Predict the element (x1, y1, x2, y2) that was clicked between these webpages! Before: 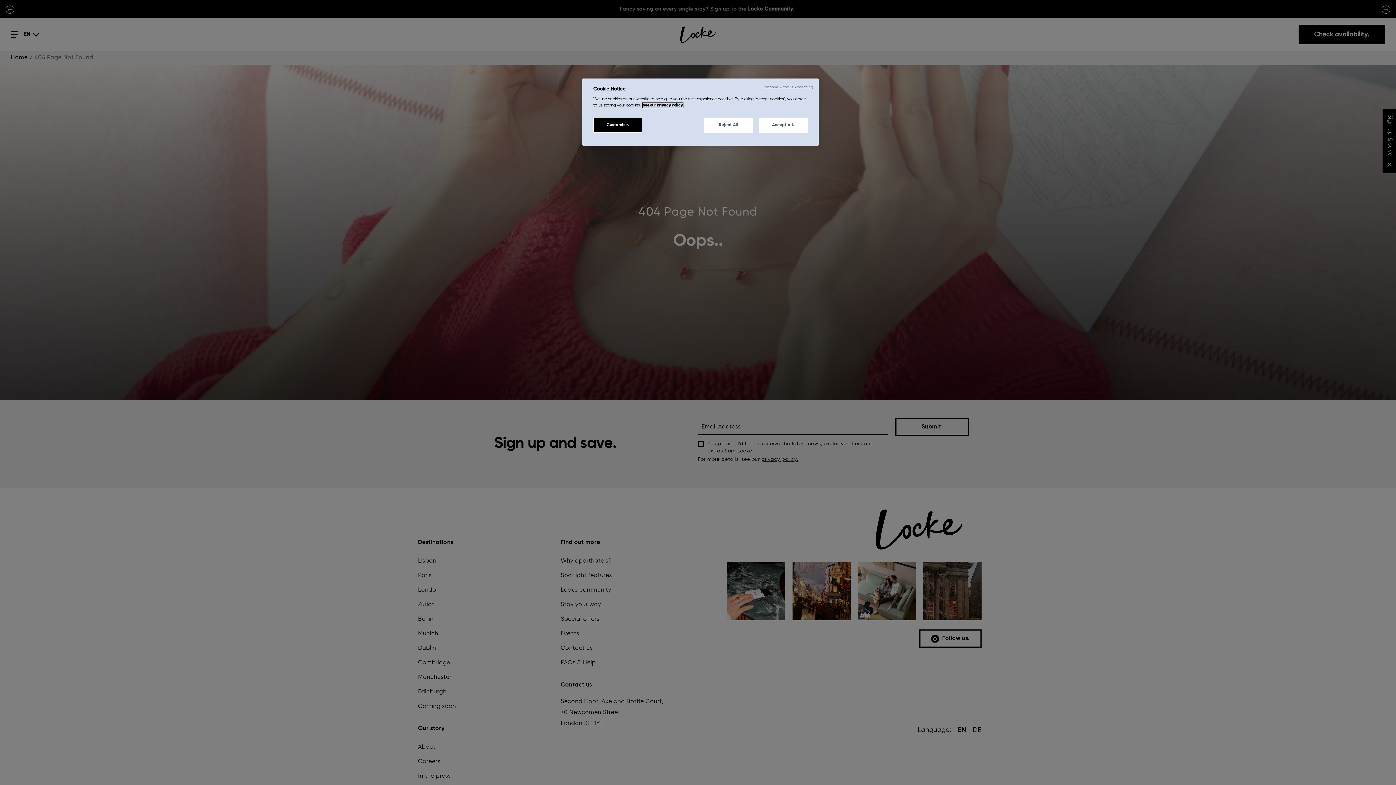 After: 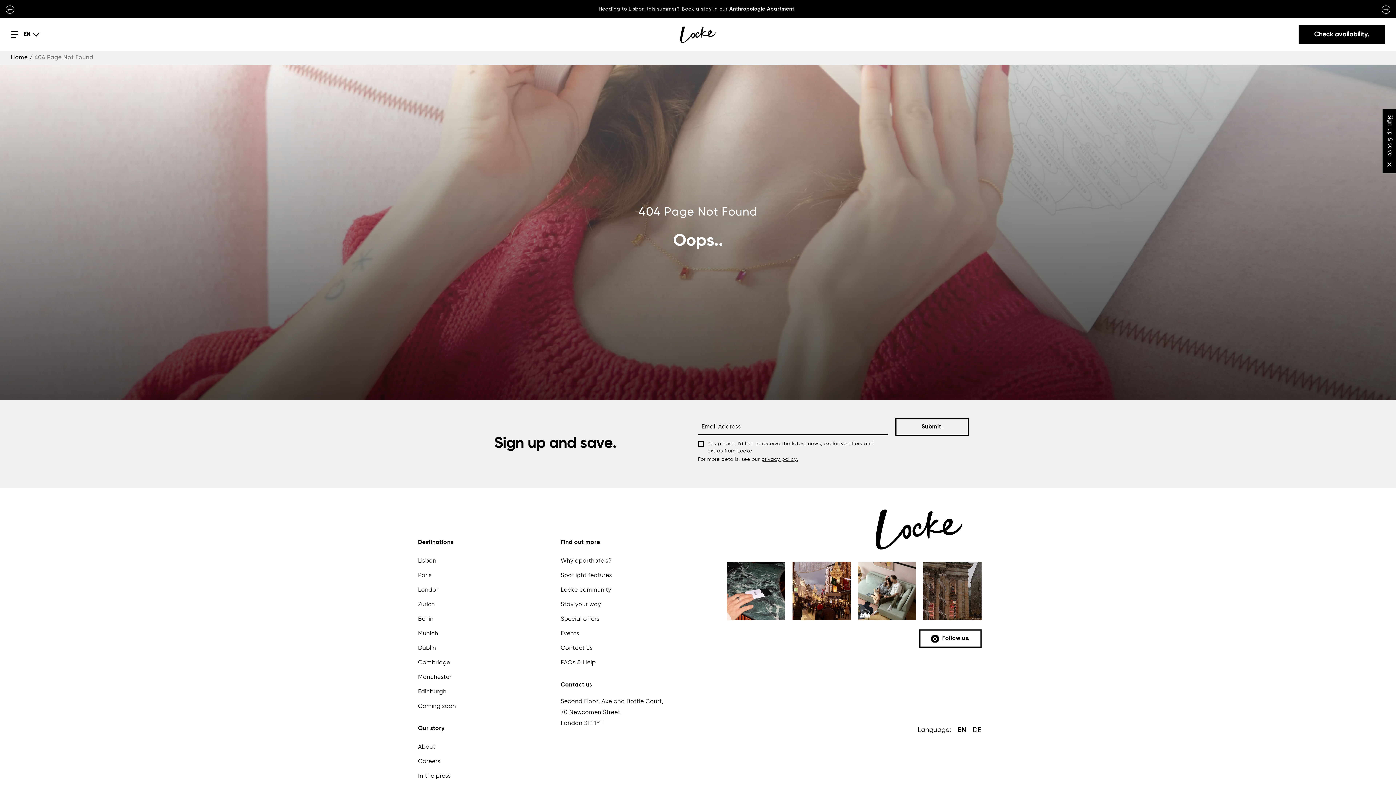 Action: bbox: (704, 117, 753, 132) label: Reject All